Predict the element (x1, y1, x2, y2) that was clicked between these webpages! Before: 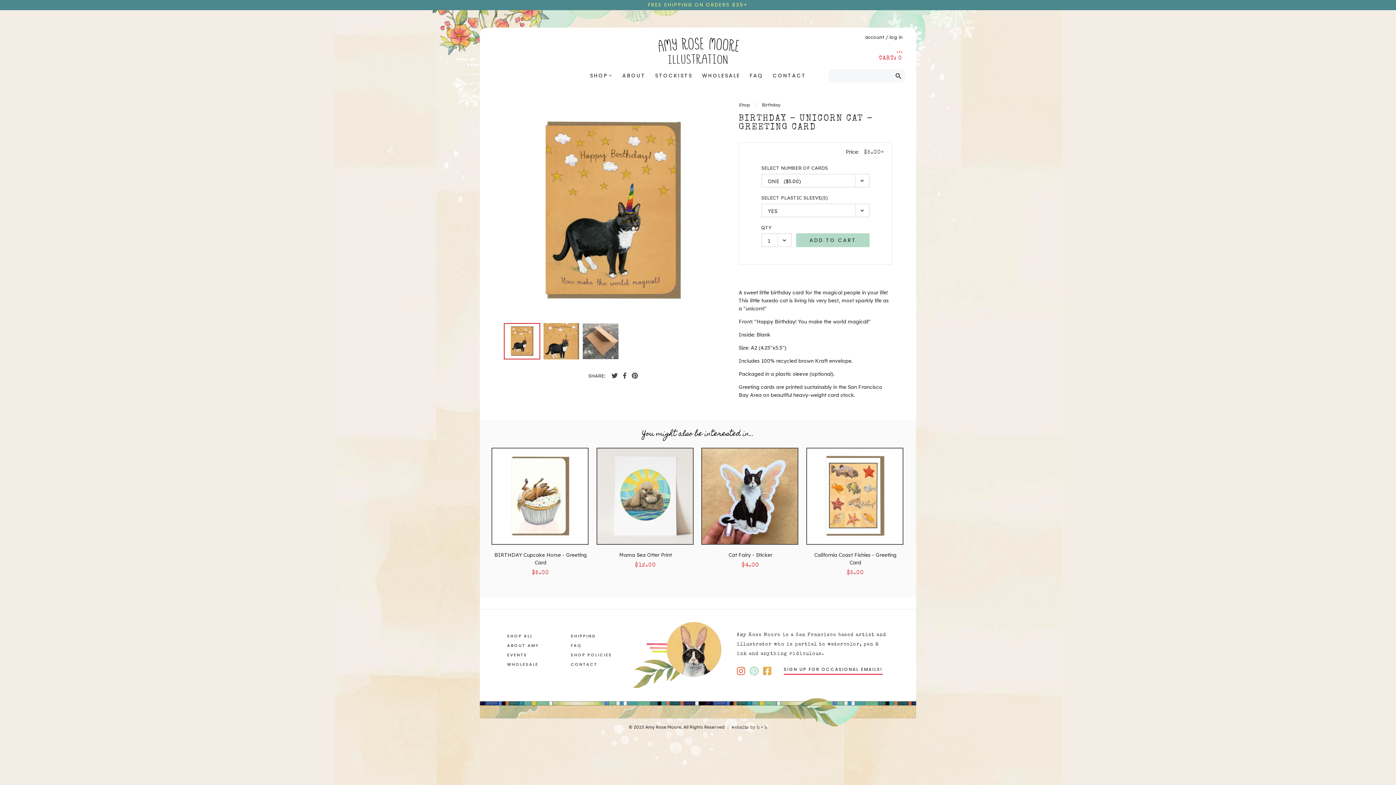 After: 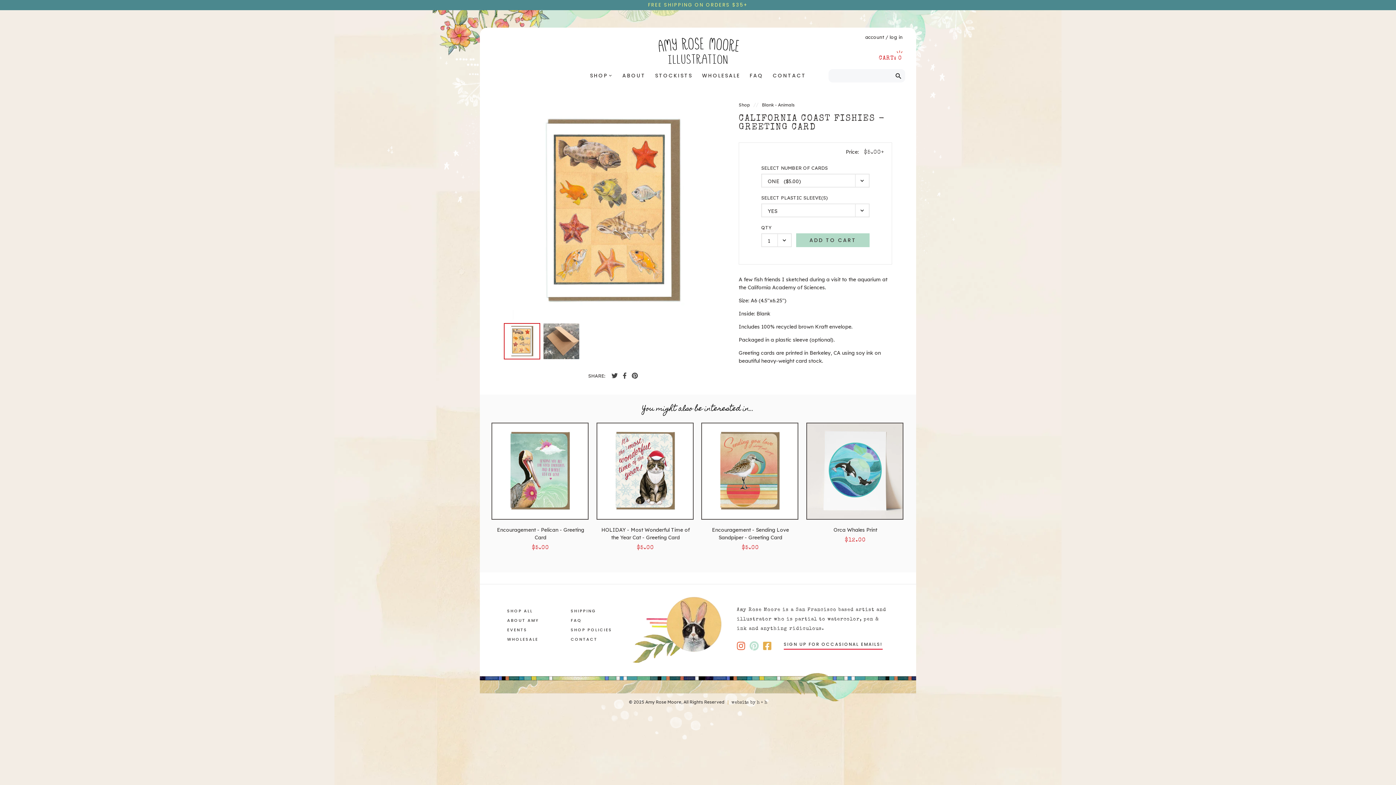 Action: bbox: (806, 448, 904, 576) label: California Coast Fishies - Greeting Card
$5.00